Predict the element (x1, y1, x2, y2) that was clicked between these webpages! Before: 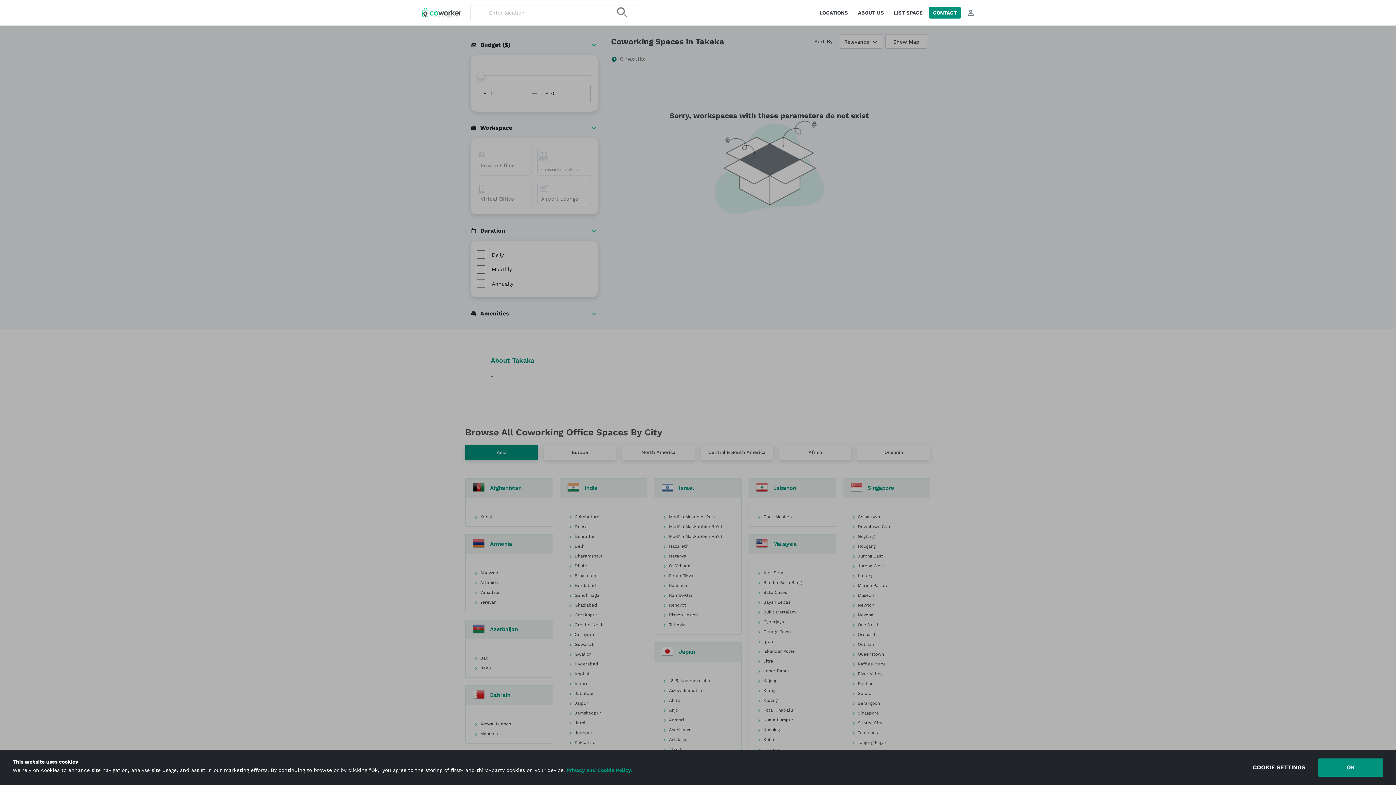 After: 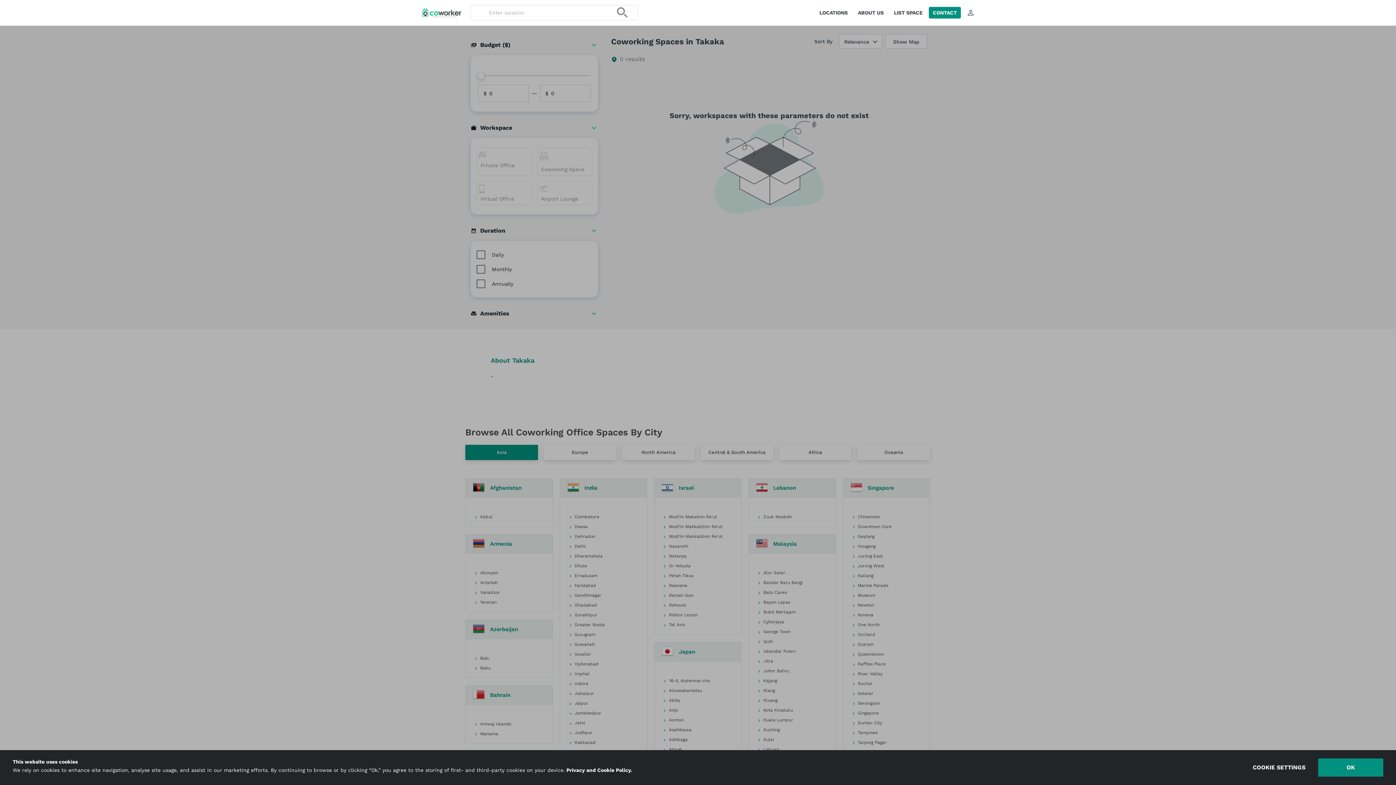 Action: label:  Privacy and Cookie Policy. bbox: (565, 767, 632, 773)